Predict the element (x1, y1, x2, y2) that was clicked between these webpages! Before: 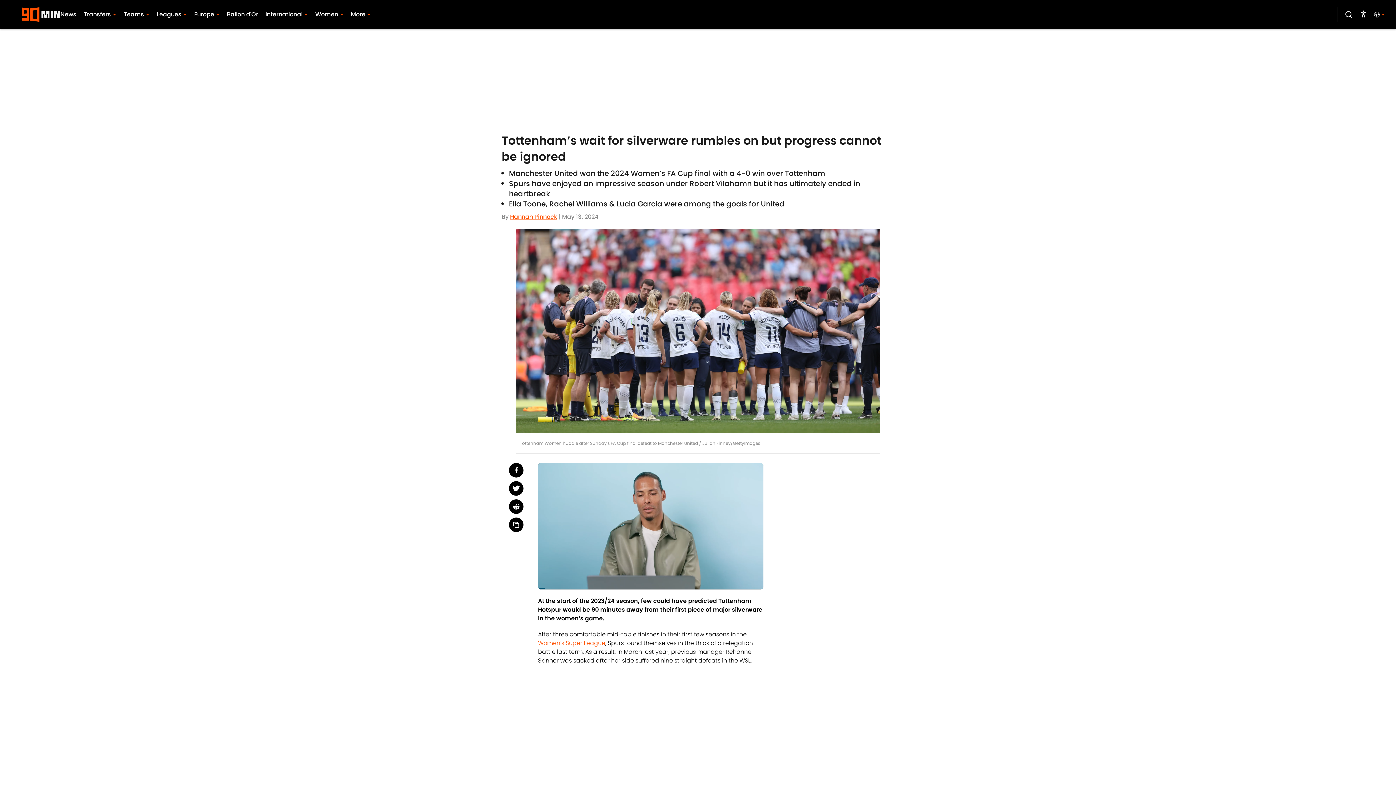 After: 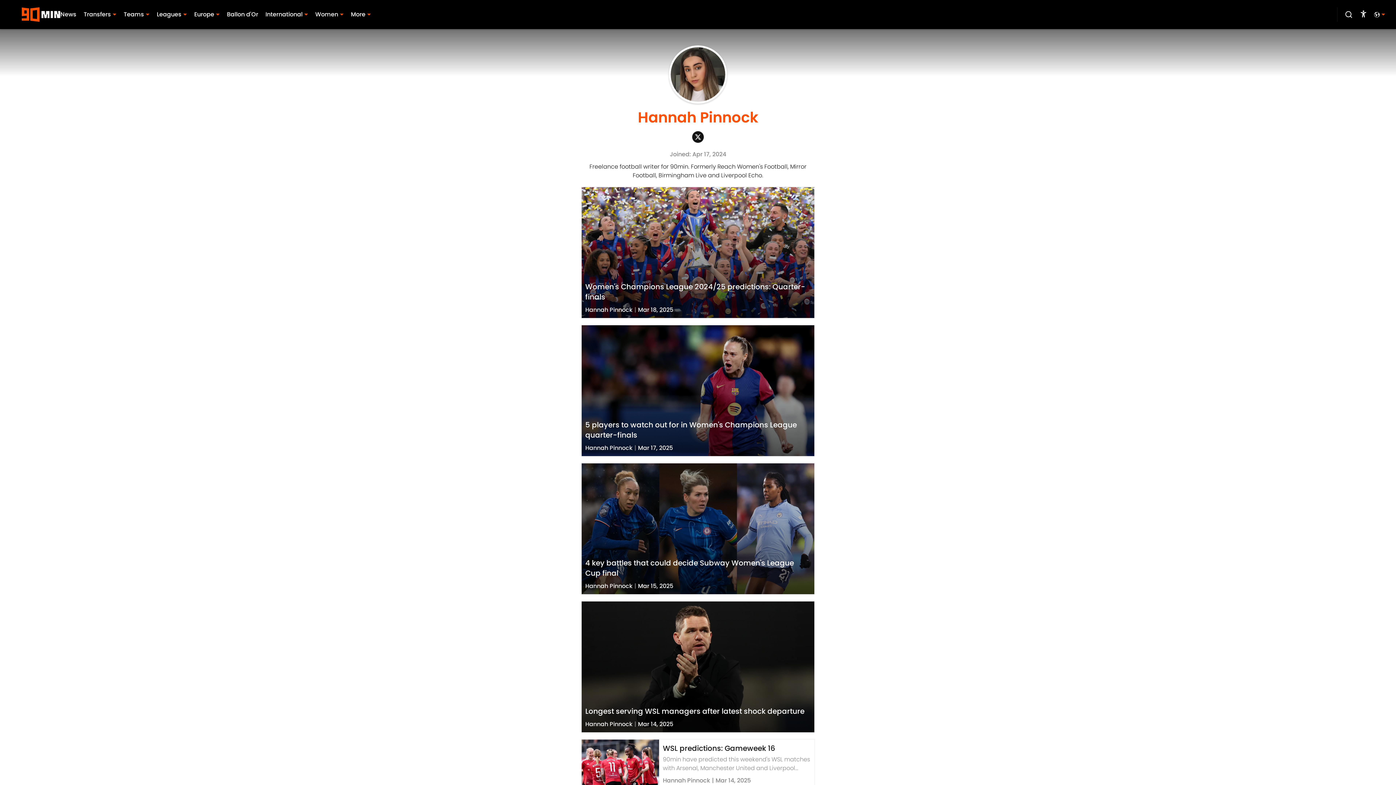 Action: label: Hannah Pinnock bbox: (510, 212, 557, 221)